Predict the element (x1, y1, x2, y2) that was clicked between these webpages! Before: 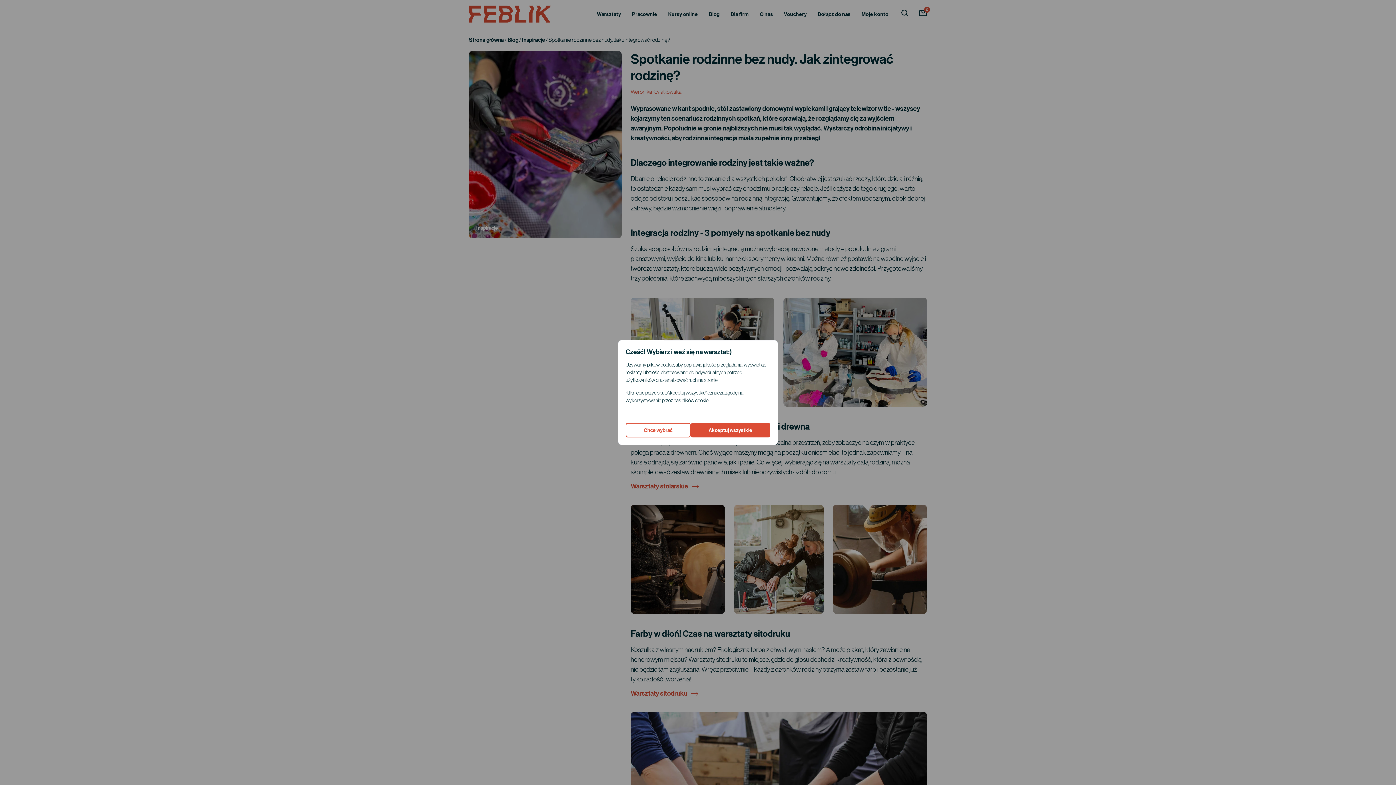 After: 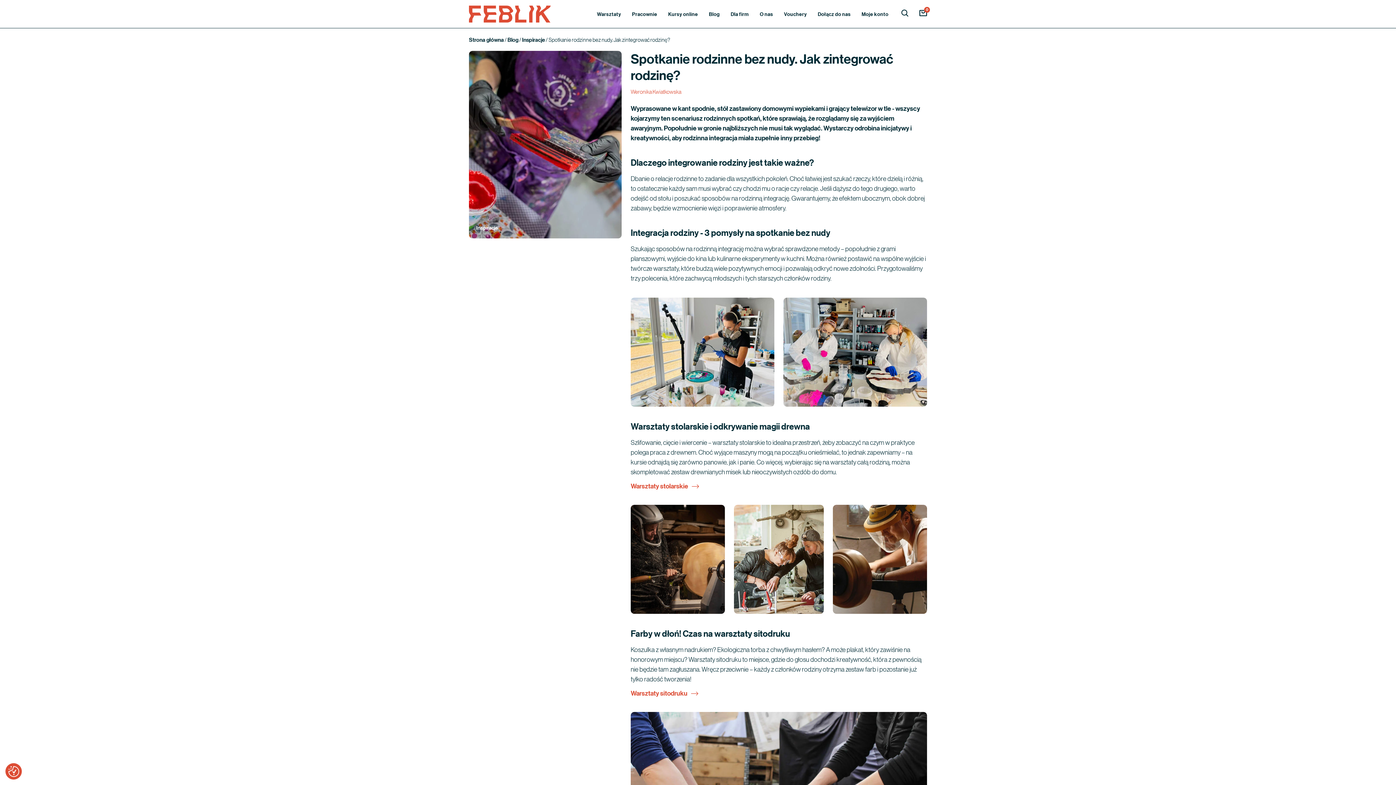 Action: bbox: (690, 423, 770, 437) label: Akceptuj wszystkie